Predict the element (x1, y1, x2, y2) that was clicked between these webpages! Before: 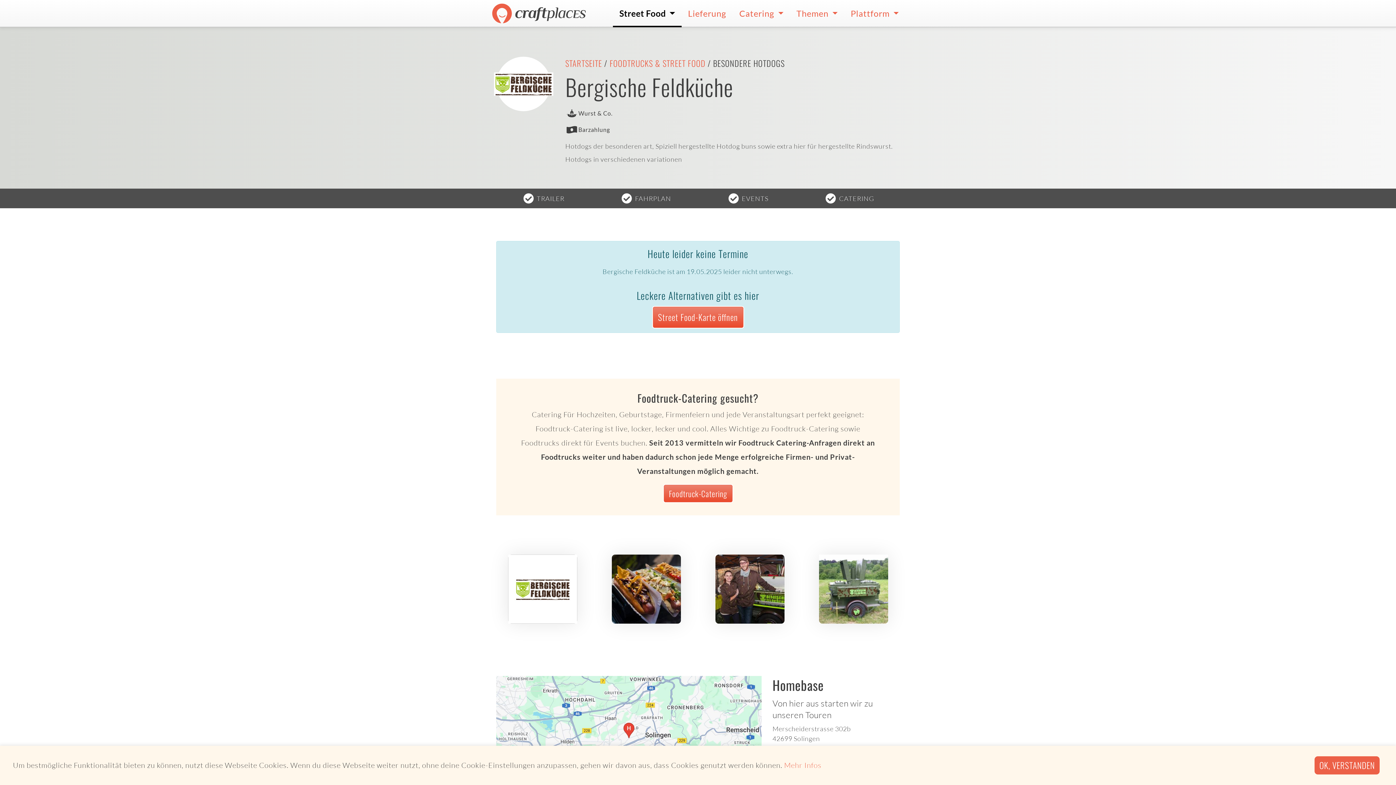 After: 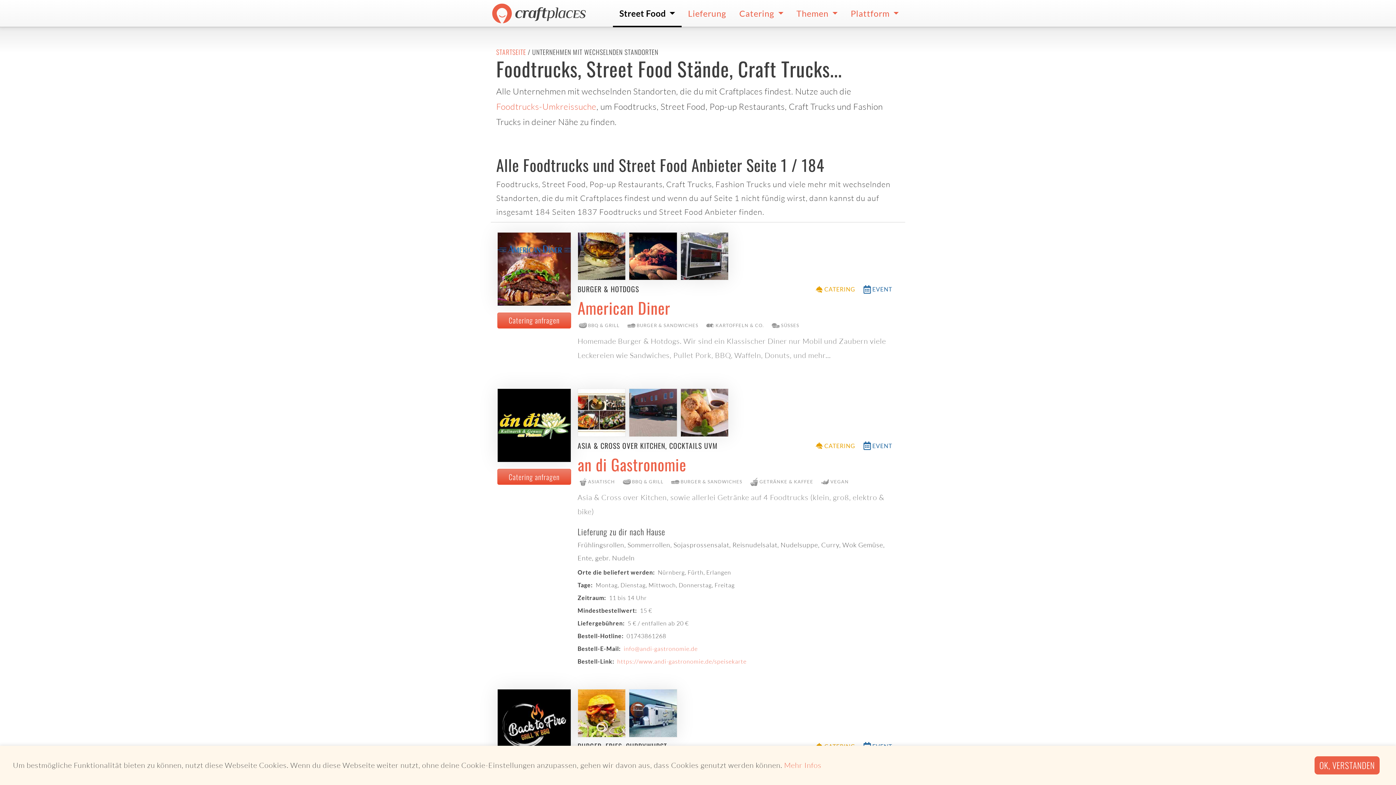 Action: label: FOODTRUCKS & STREET FOOD bbox: (609, 56, 705, 69)